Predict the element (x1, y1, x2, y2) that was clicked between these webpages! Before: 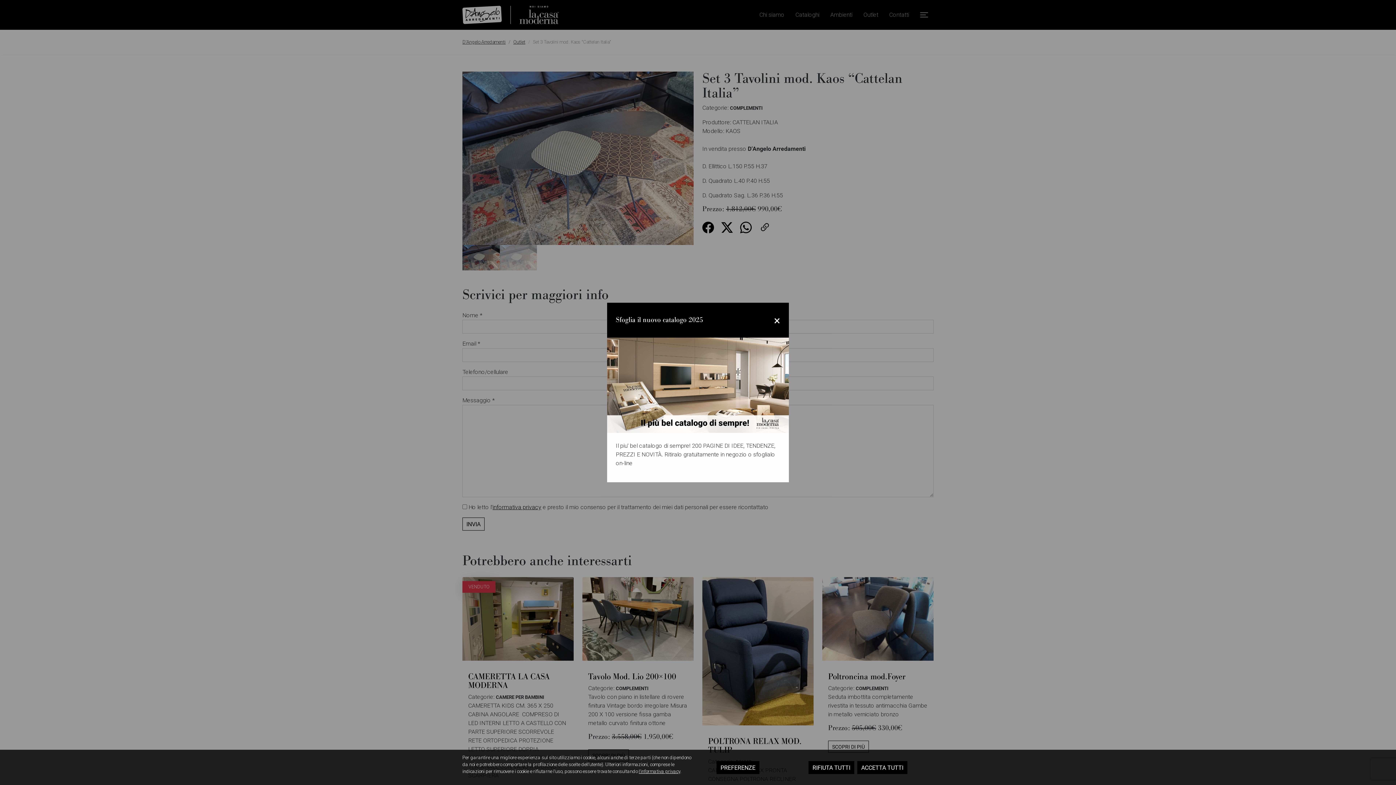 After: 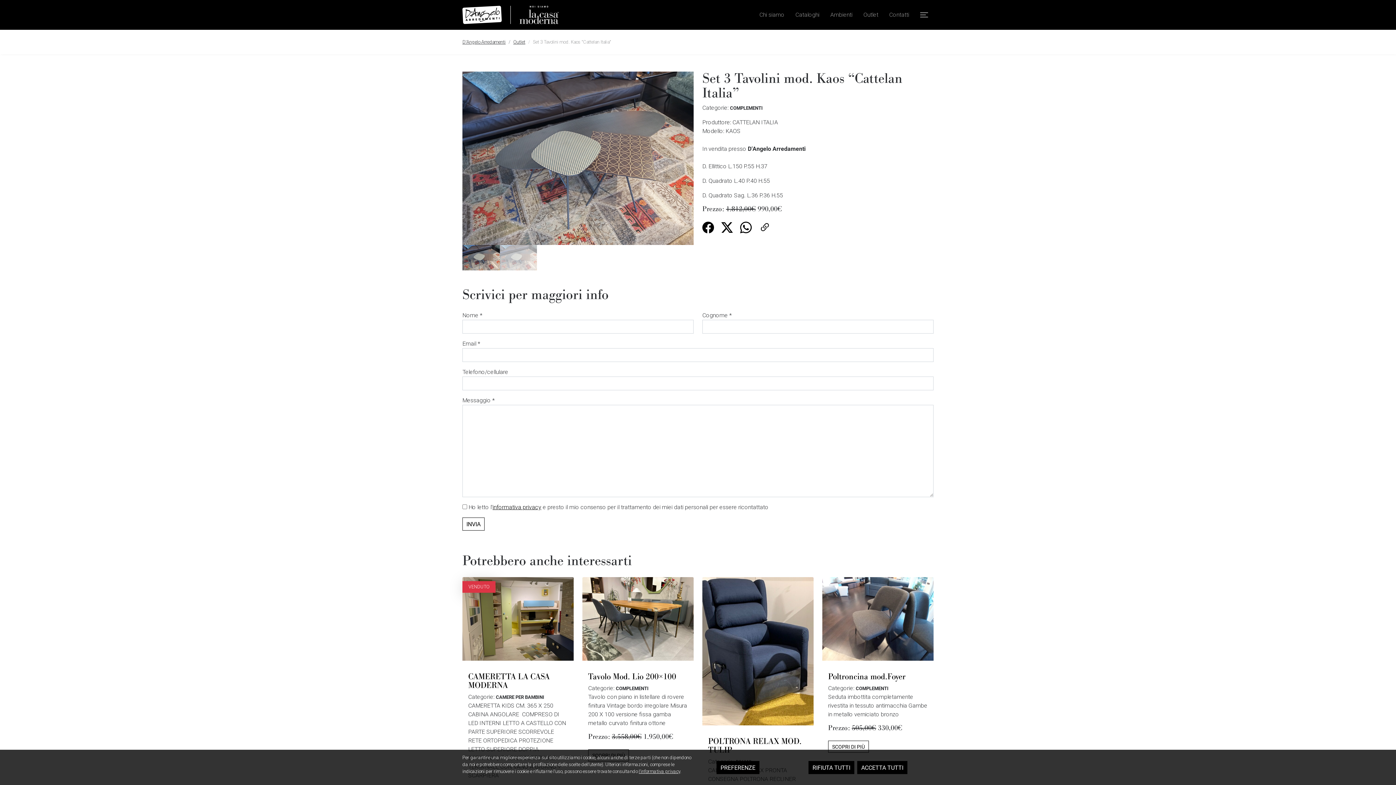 Action: bbox: (774, 311, 780, 329) label: Close